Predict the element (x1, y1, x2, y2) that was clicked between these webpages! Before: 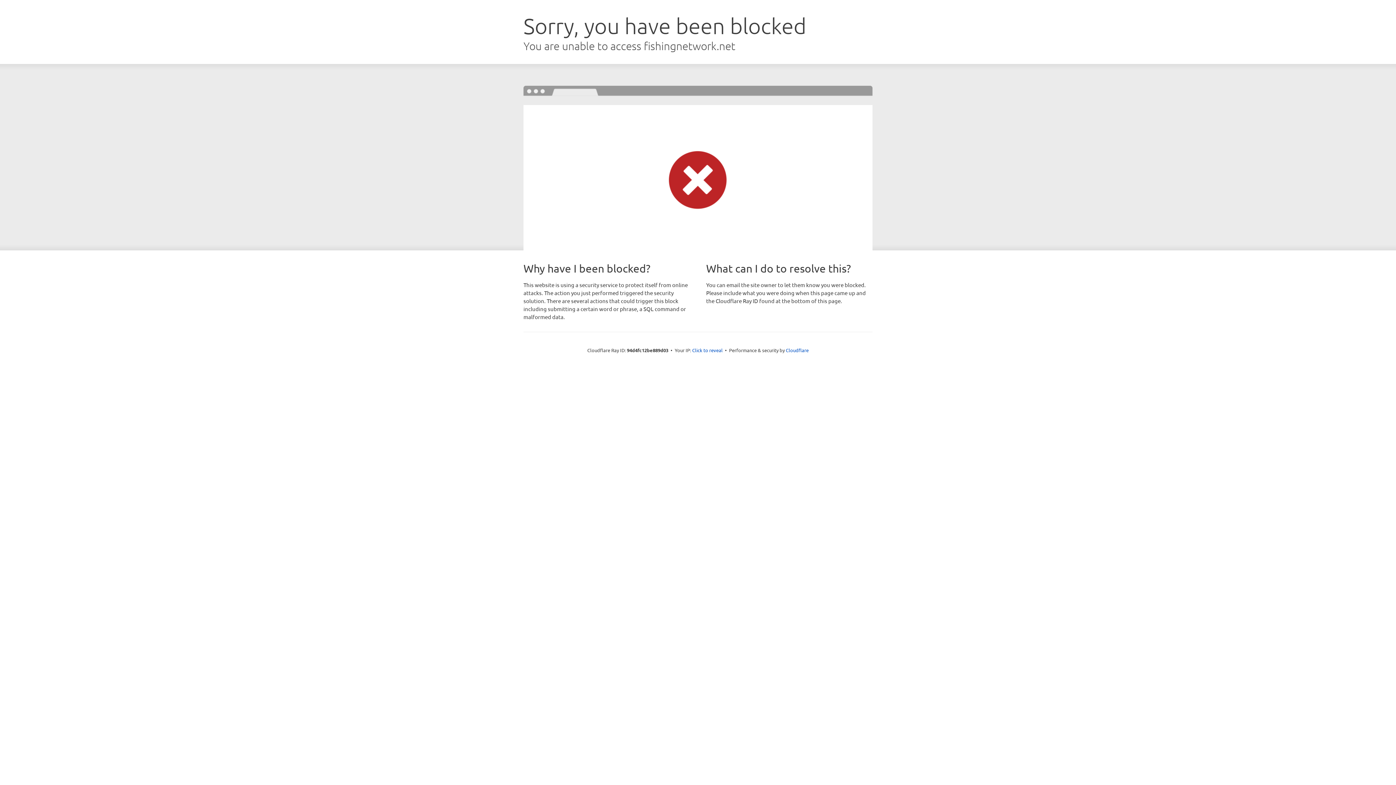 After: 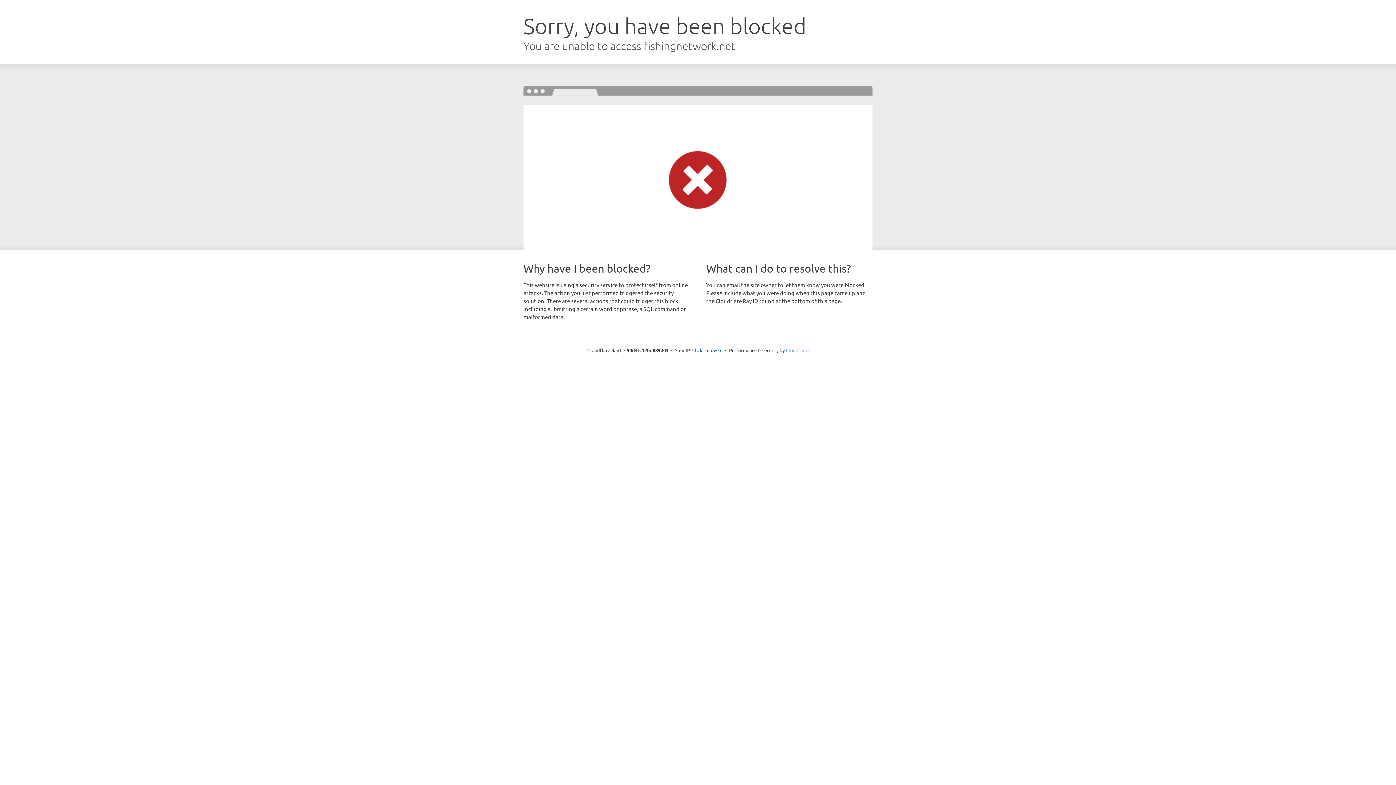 Action: label: Cloudflare bbox: (786, 347, 808, 353)